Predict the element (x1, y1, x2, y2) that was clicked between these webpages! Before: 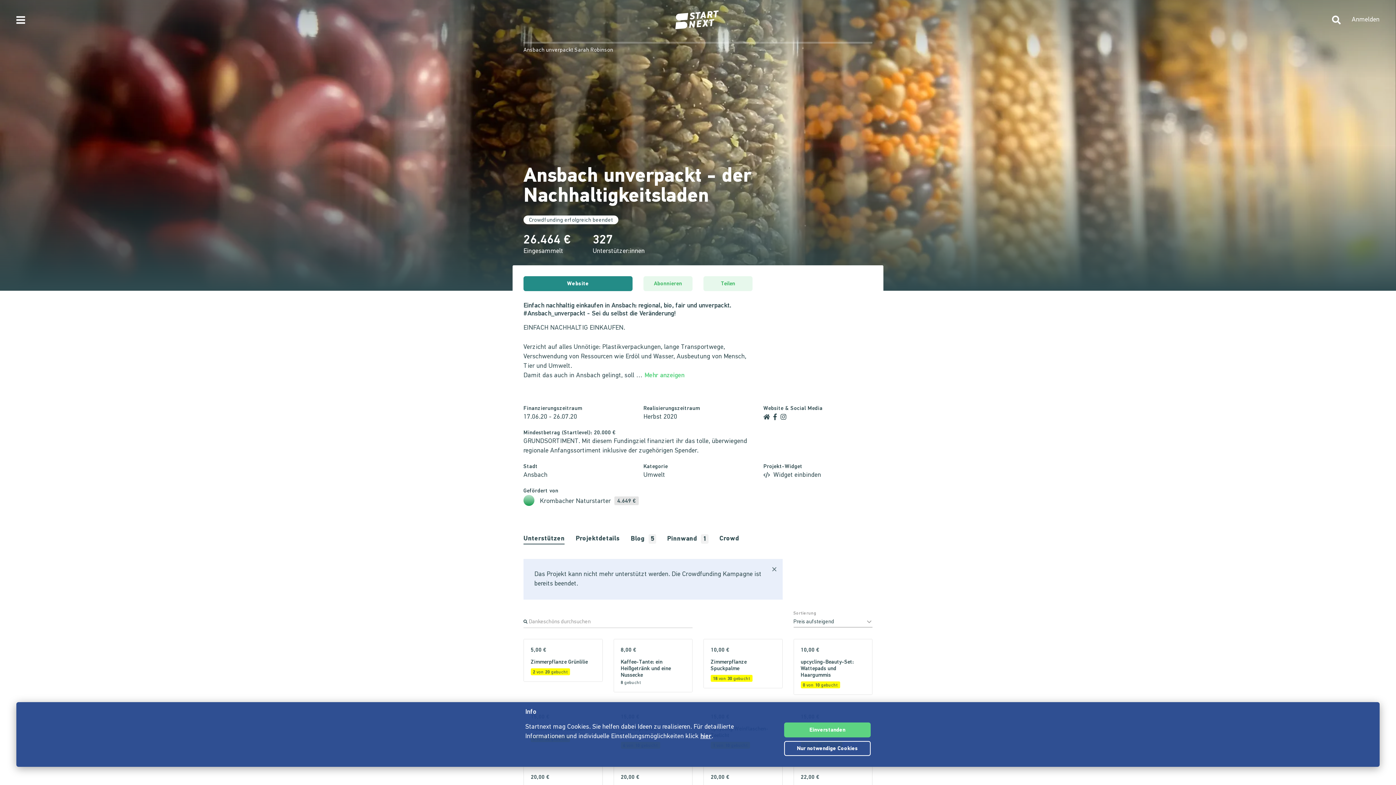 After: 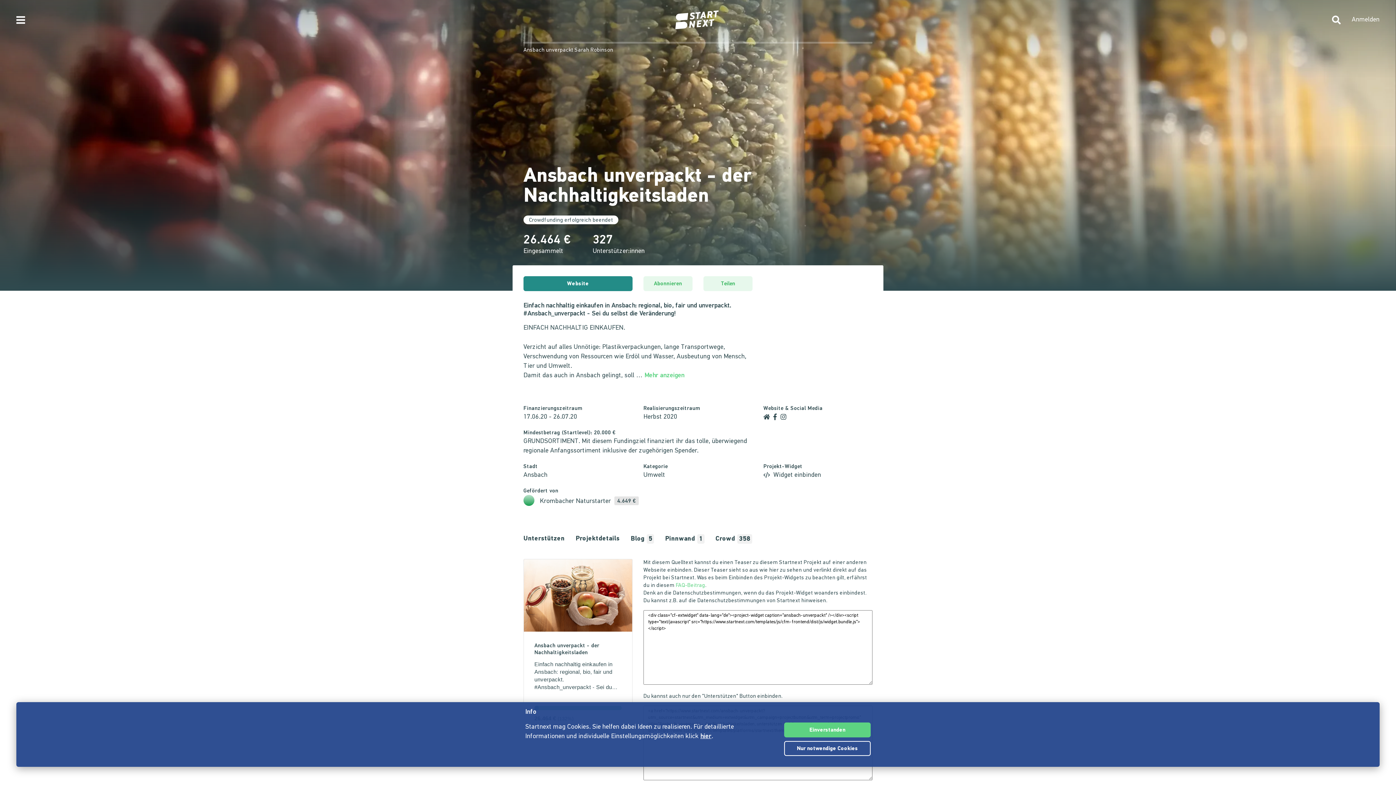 Action: label:  Widget einbinden bbox: (763, 472, 821, 478)